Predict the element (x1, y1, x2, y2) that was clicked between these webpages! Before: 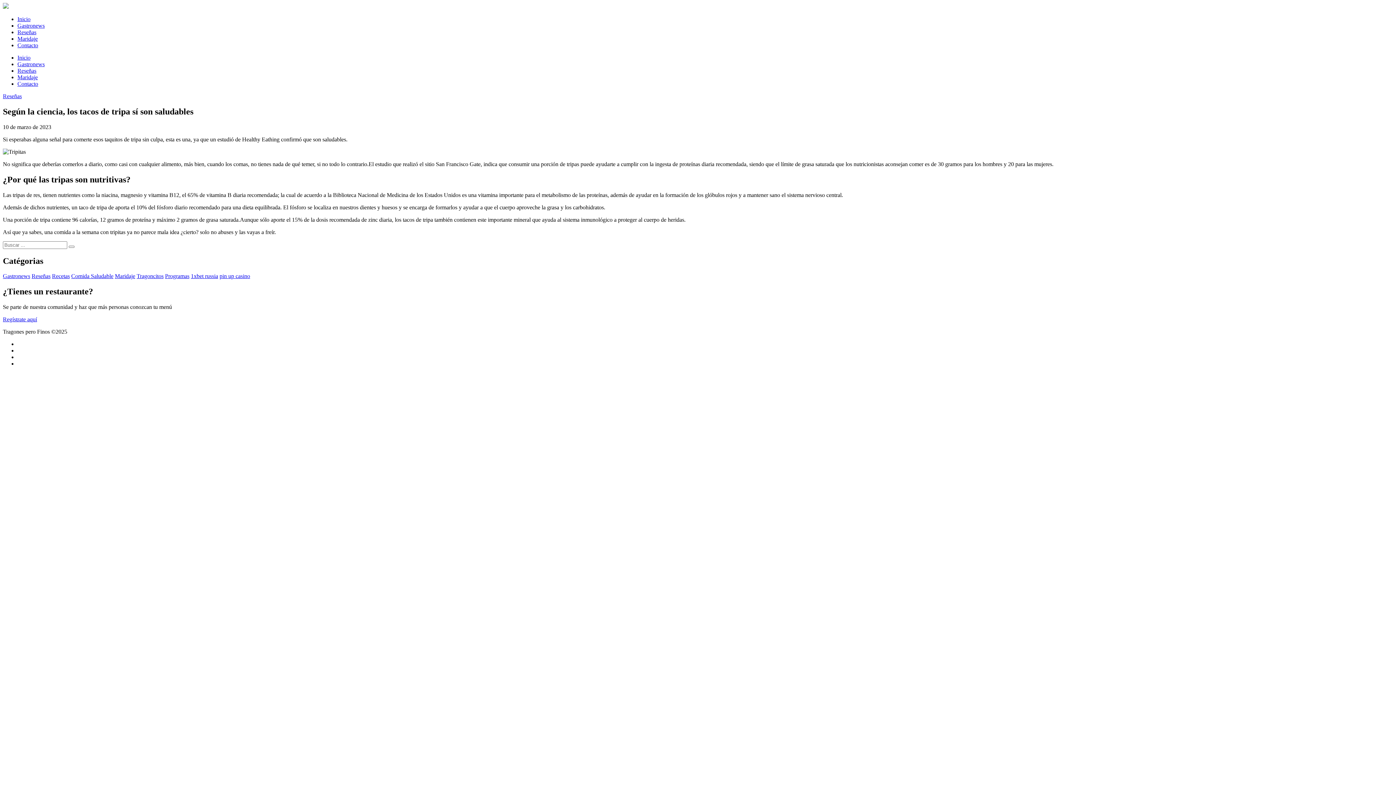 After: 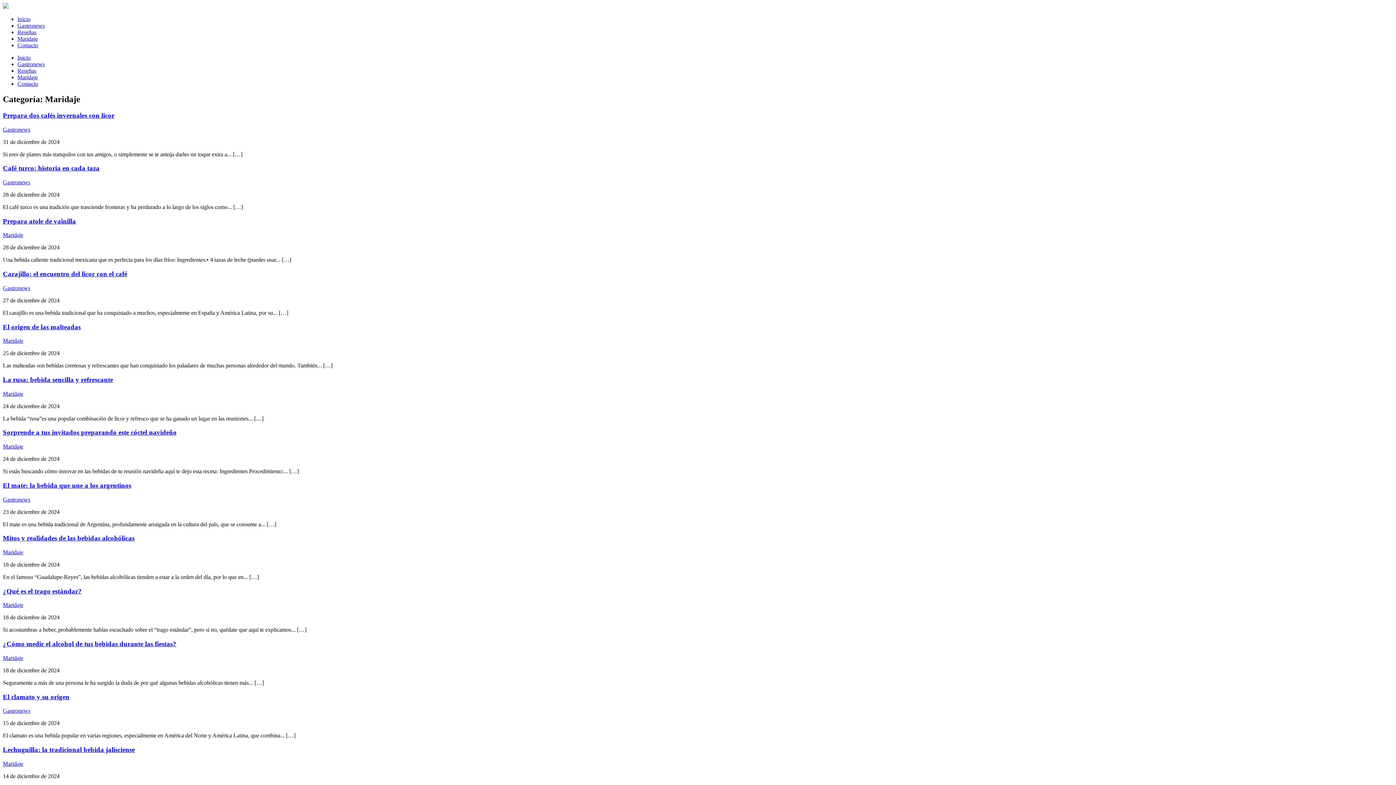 Action: label: Maridaje bbox: (17, 35, 37, 41)